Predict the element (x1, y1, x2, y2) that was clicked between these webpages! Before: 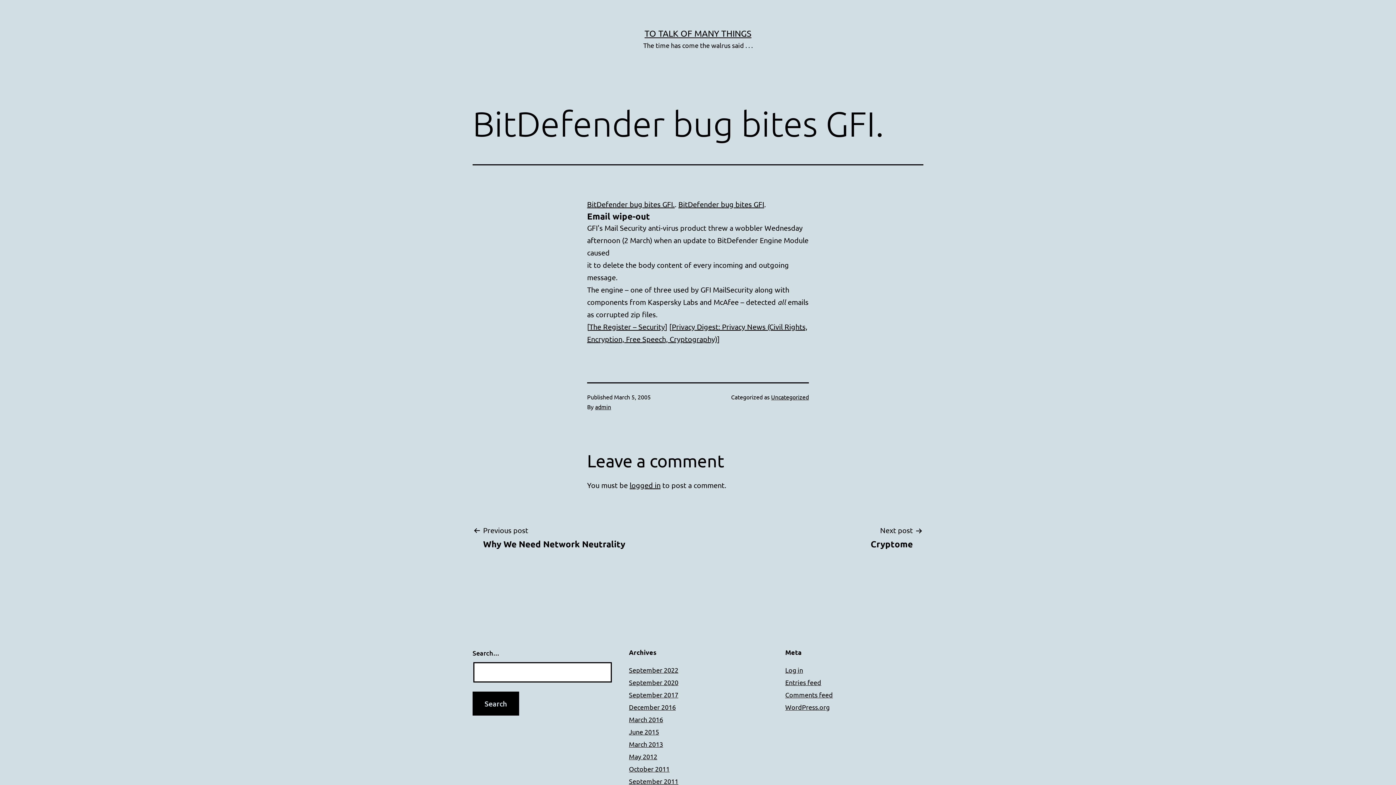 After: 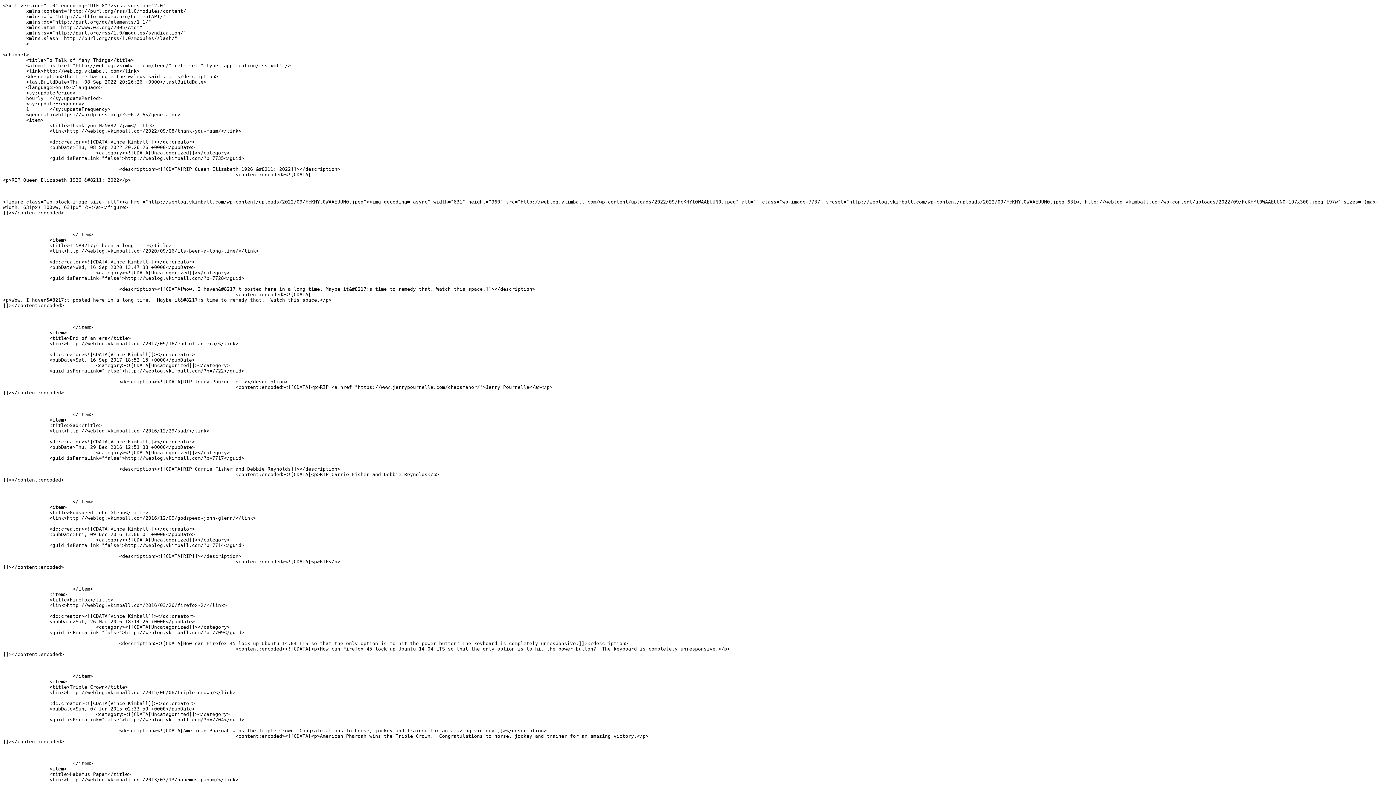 Action: label: Entries feed bbox: (785, 678, 821, 686)